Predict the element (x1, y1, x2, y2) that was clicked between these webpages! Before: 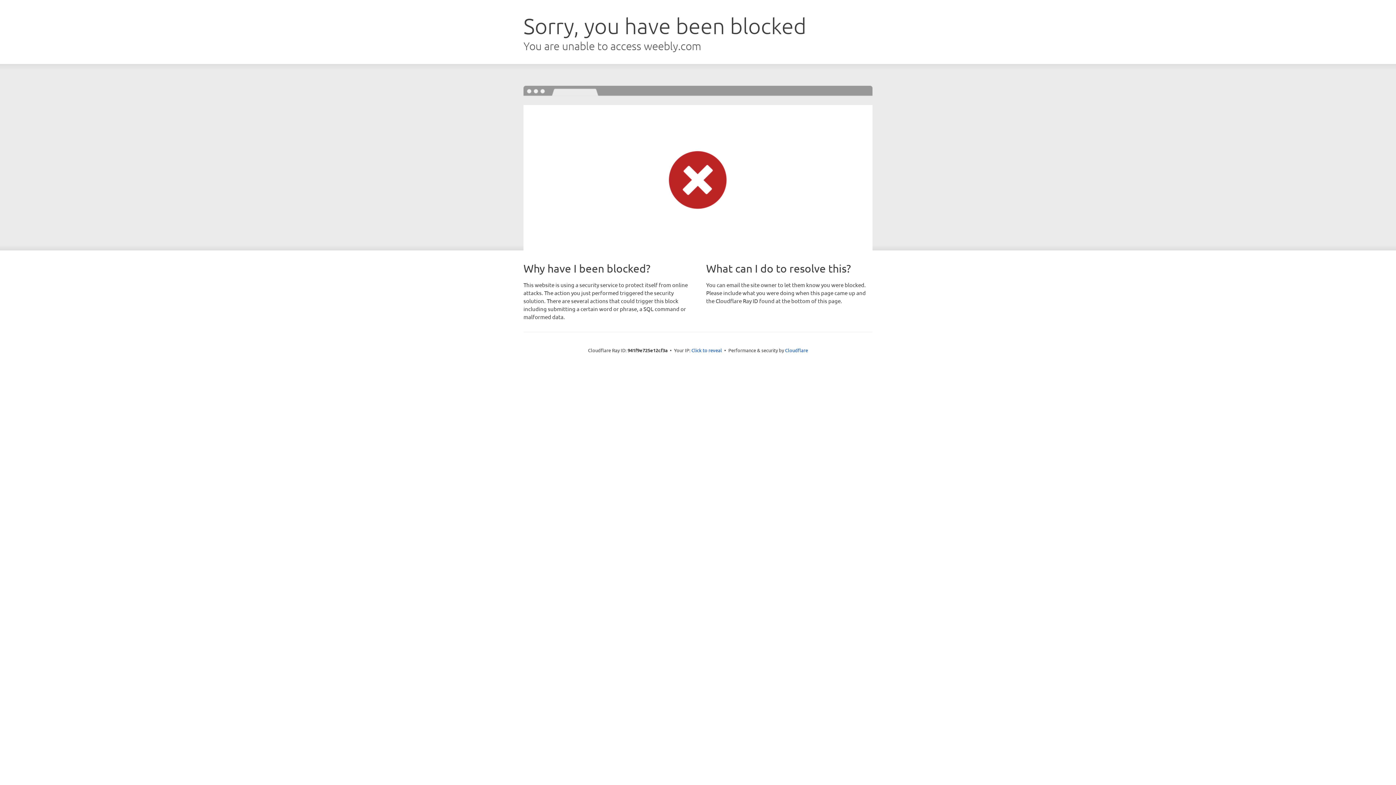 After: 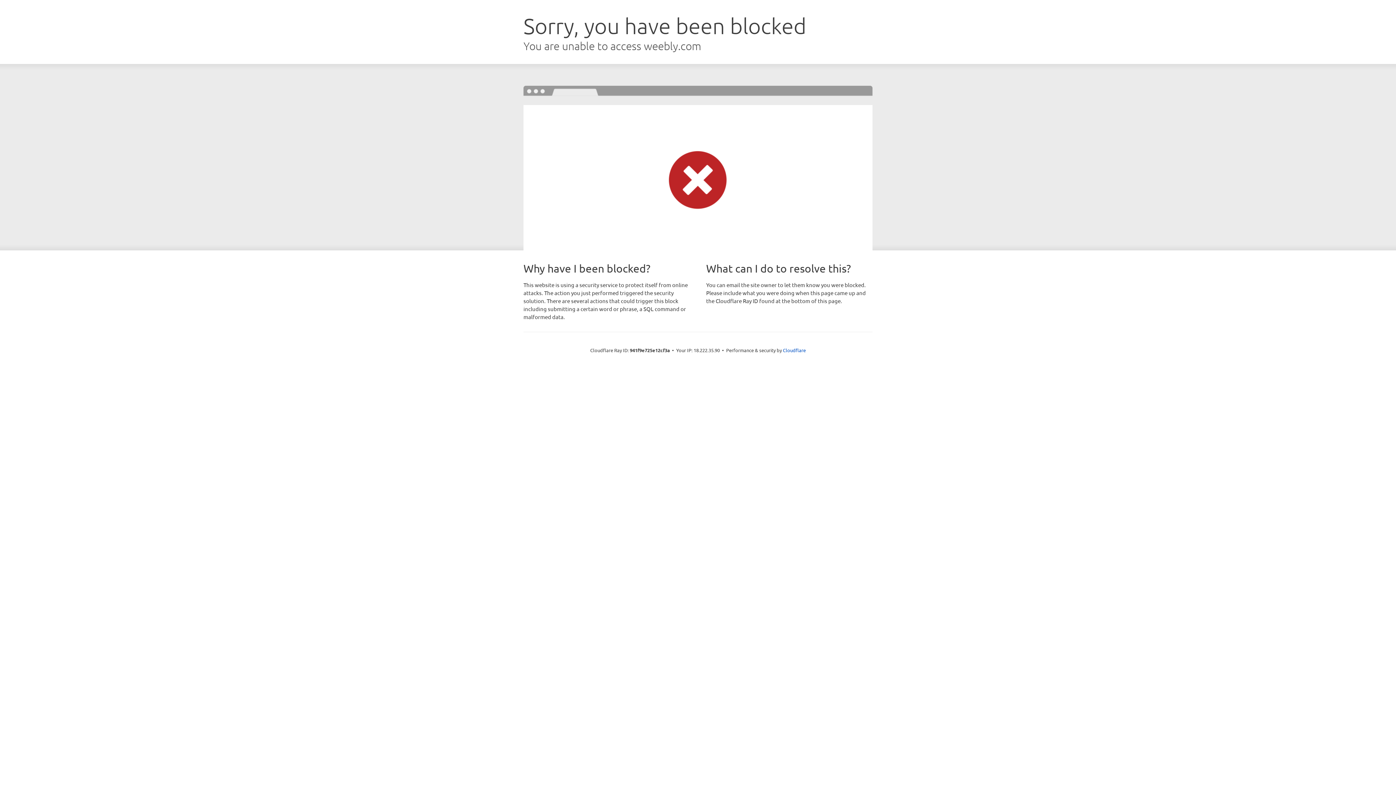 Action: bbox: (691, 346, 722, 353) label: Click to reveal